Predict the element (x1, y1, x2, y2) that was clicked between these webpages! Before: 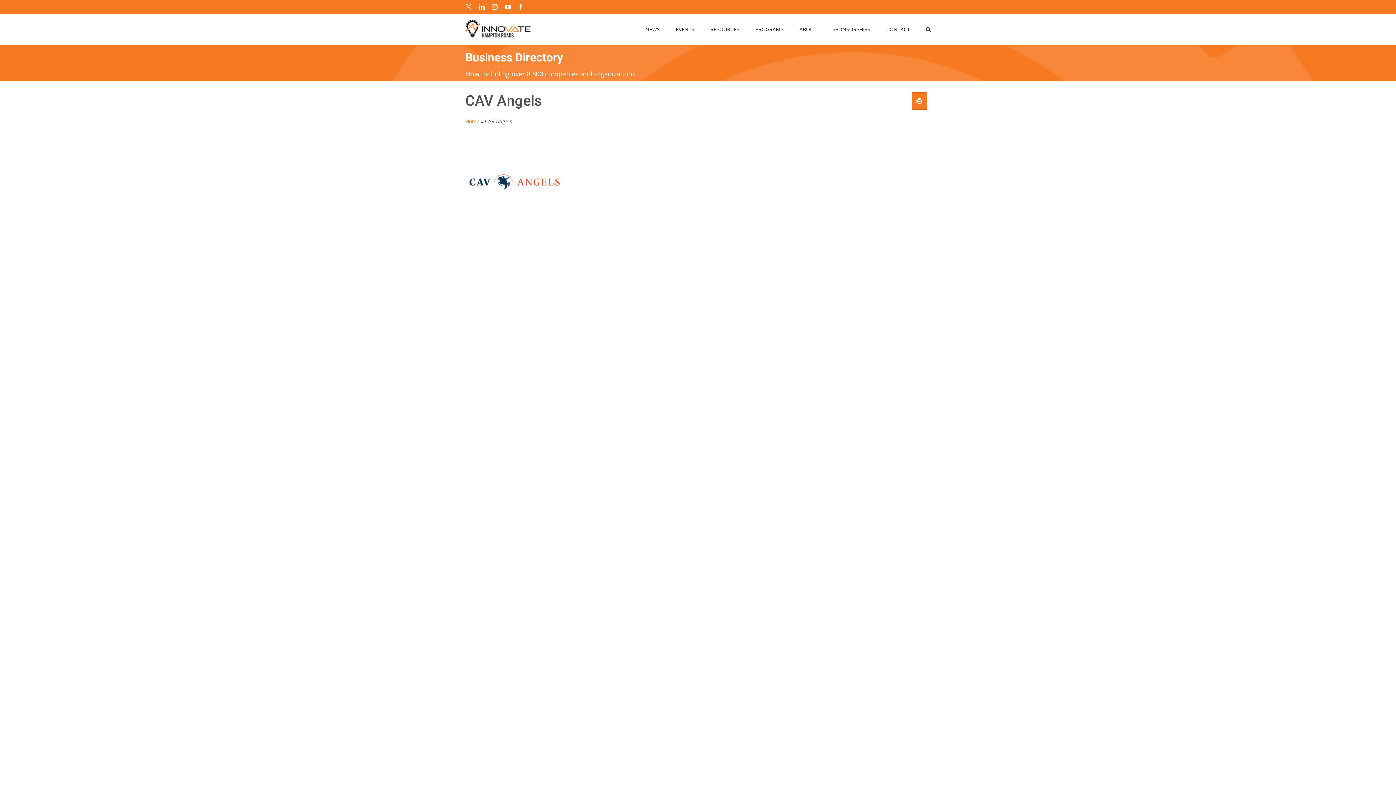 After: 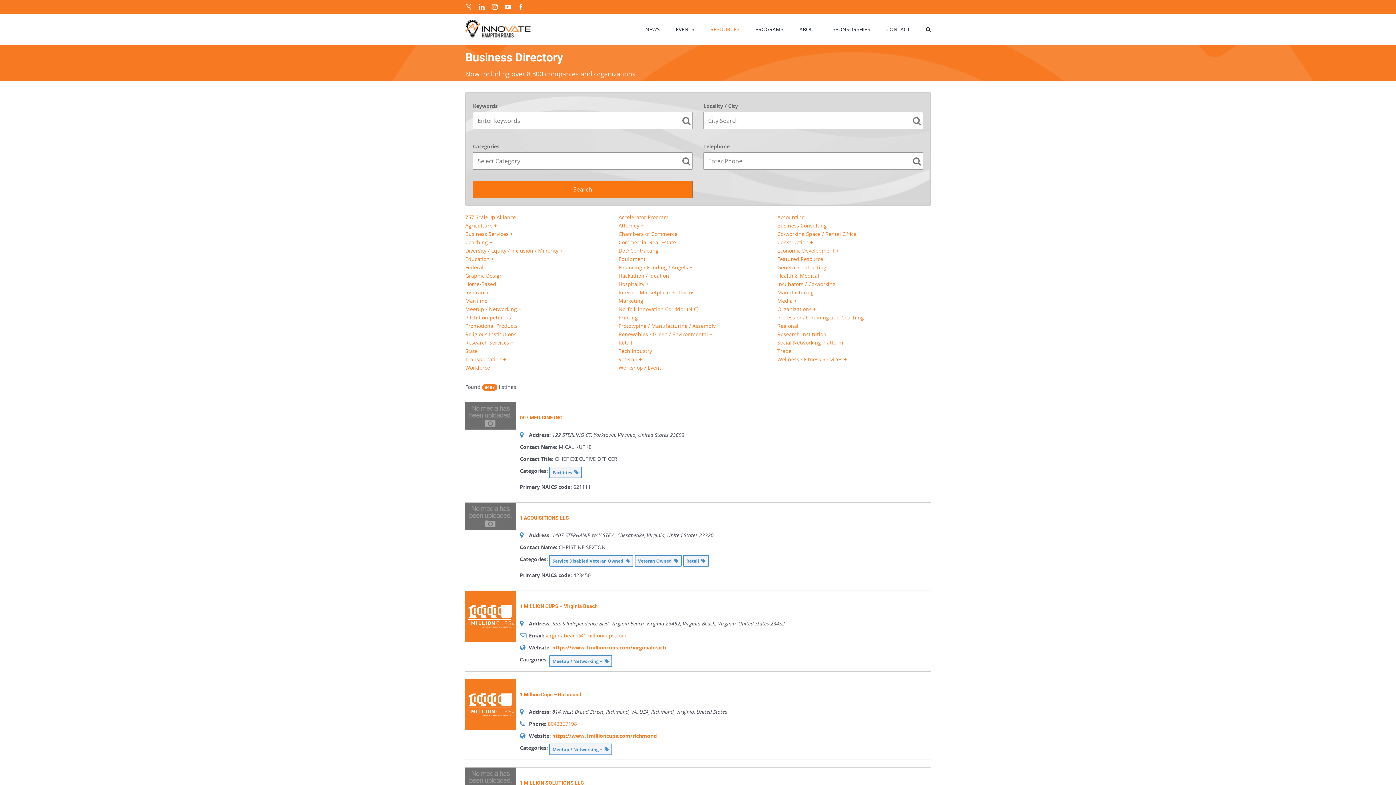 Action: label: RESOURCES bbox: (710, 13, 739, 44)